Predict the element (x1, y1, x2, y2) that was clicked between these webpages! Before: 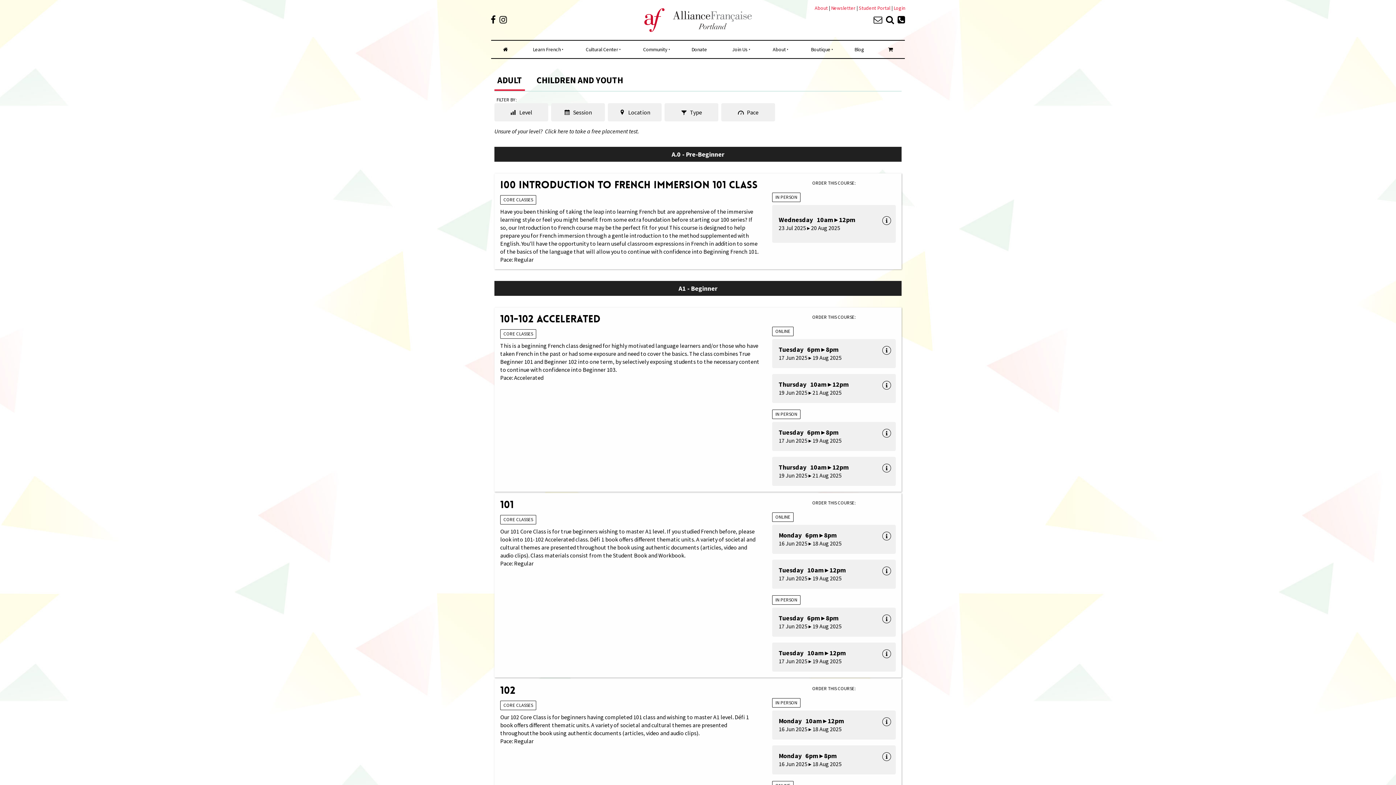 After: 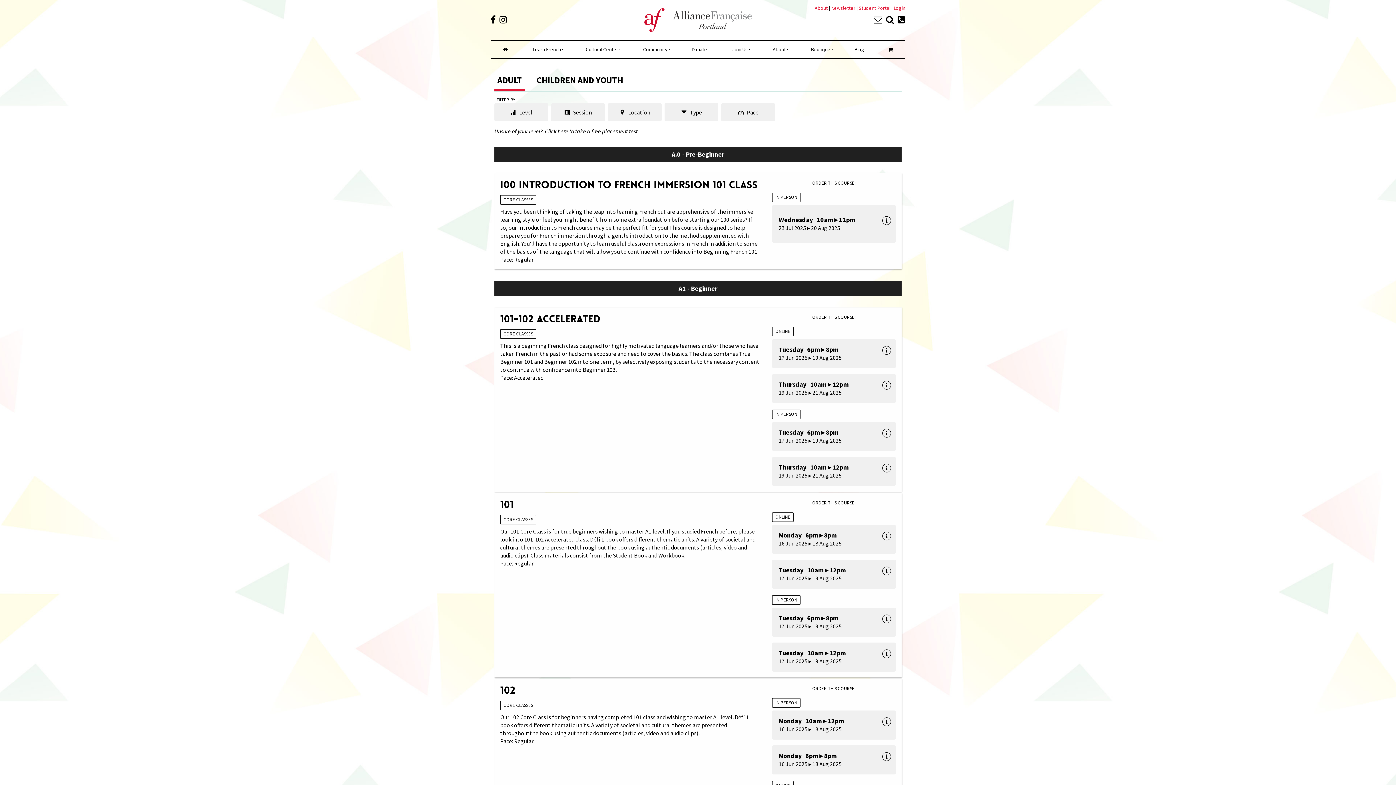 Action: label: Community bbox: (630, 40, 679, 58)